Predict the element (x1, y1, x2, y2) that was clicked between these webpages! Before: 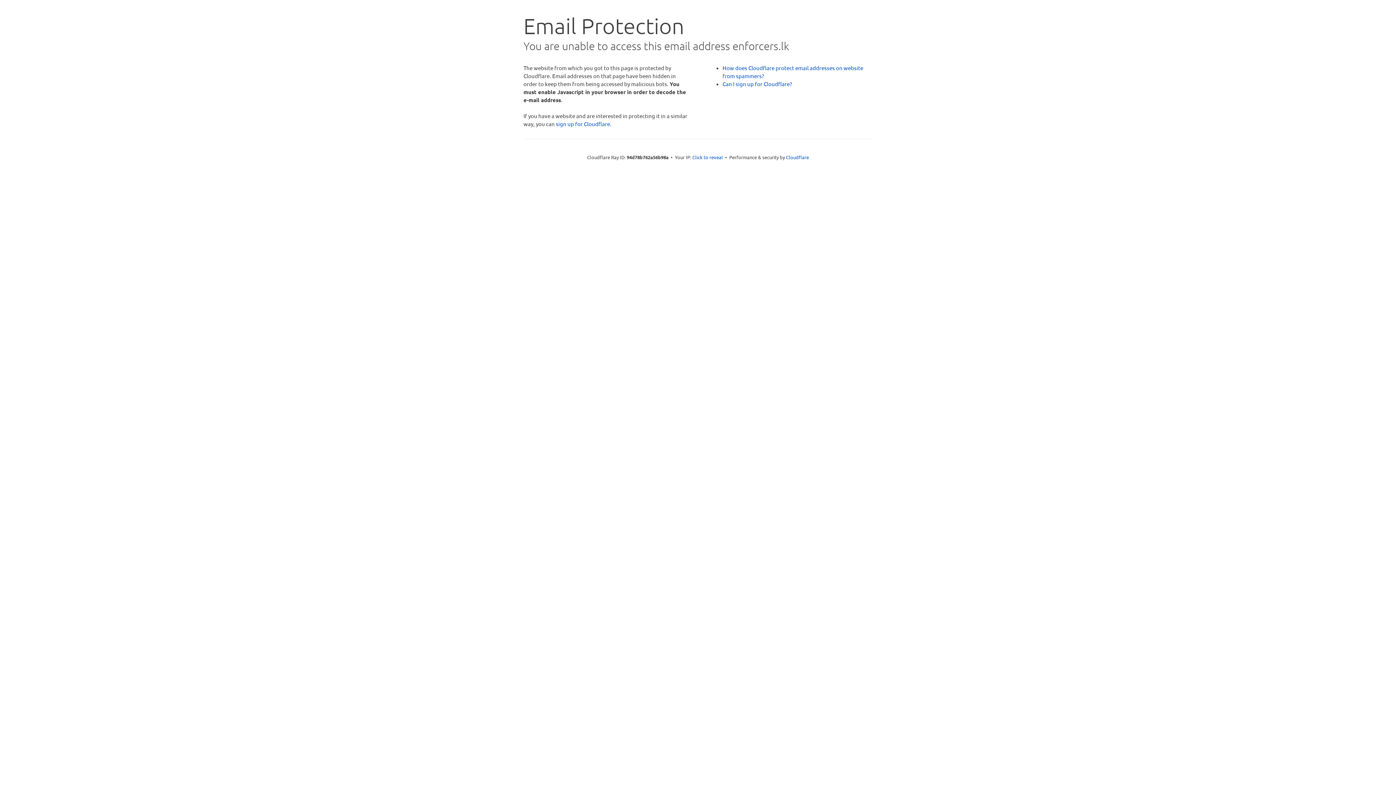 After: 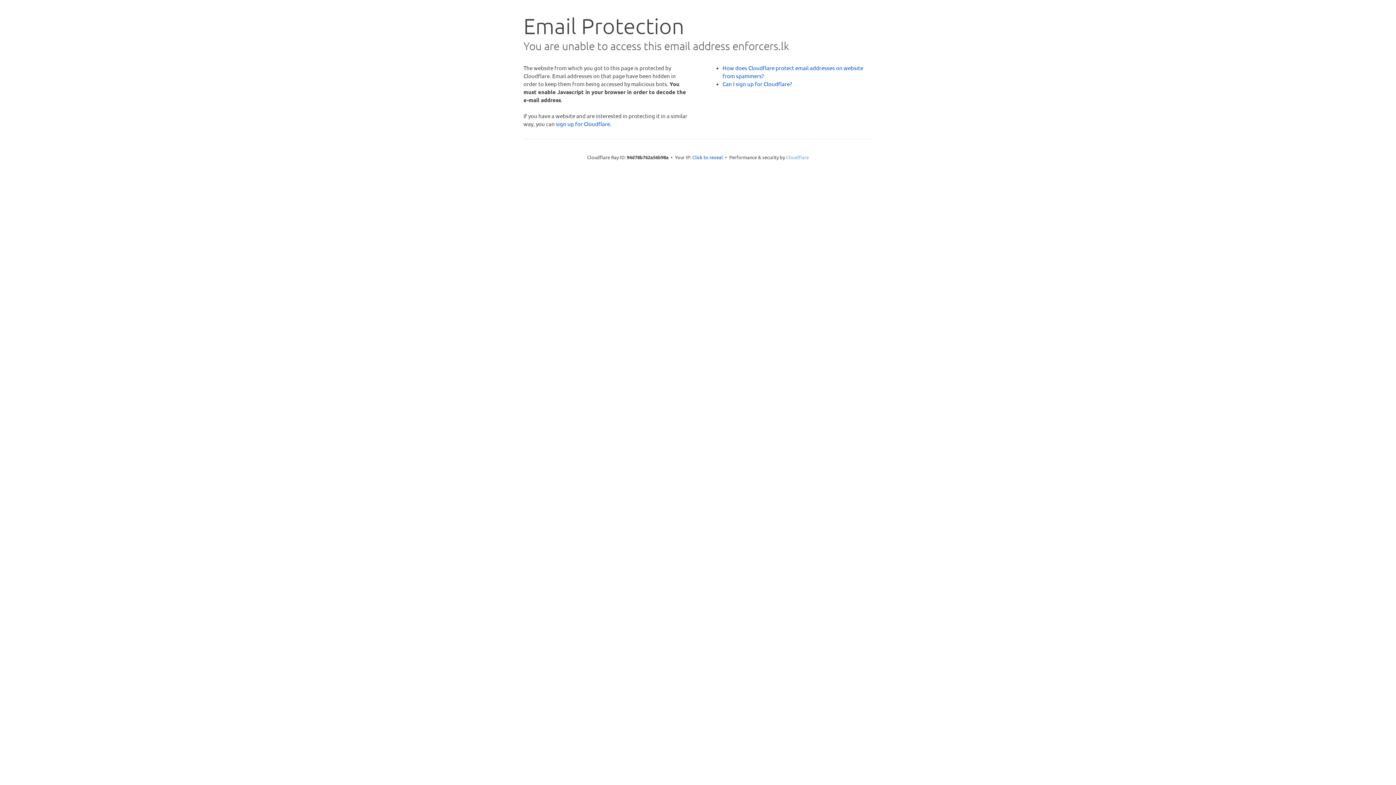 Action: bbox: (786, 154, 809, 160) label: Cloudflare